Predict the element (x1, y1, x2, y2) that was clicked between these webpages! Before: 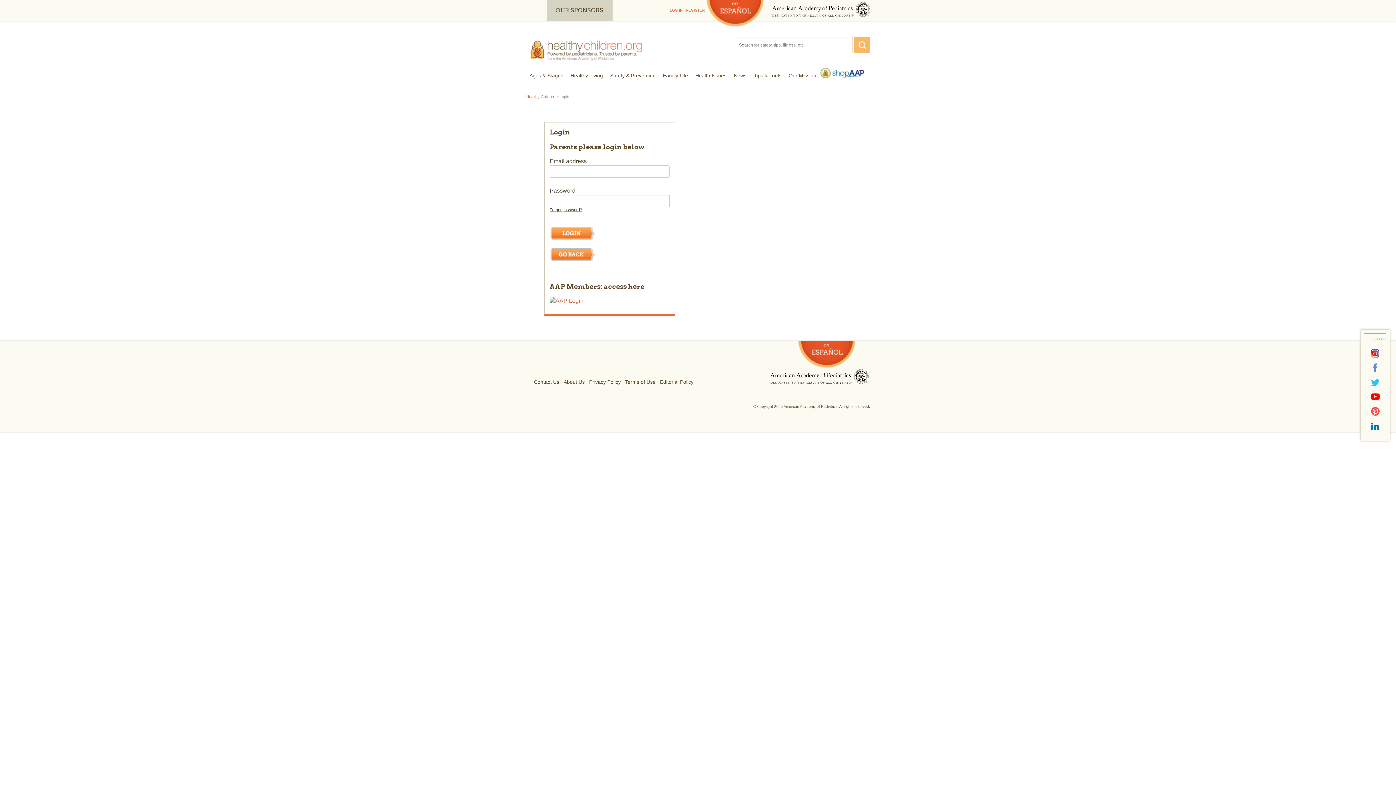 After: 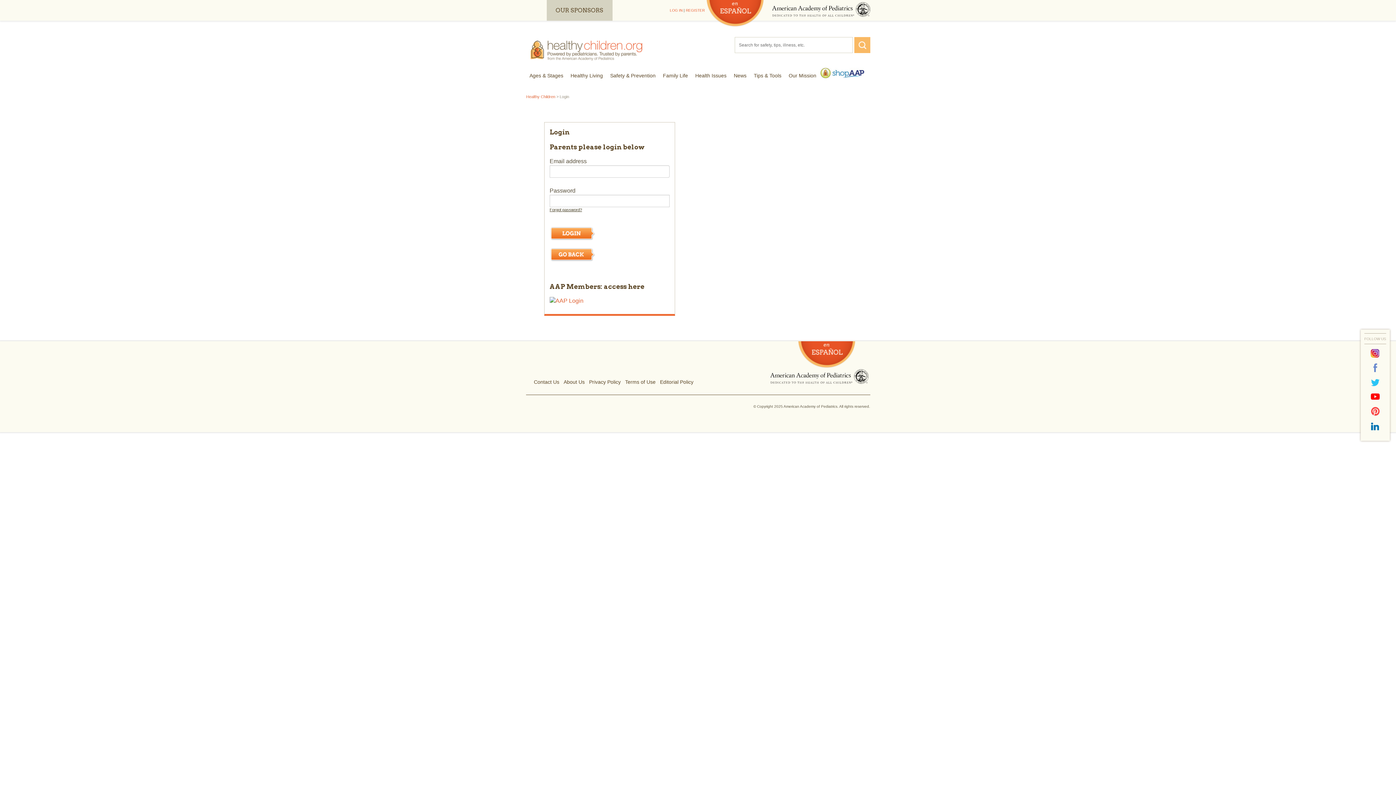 Action: bbox: (820, 67, 864, 78) label: Shop AAP